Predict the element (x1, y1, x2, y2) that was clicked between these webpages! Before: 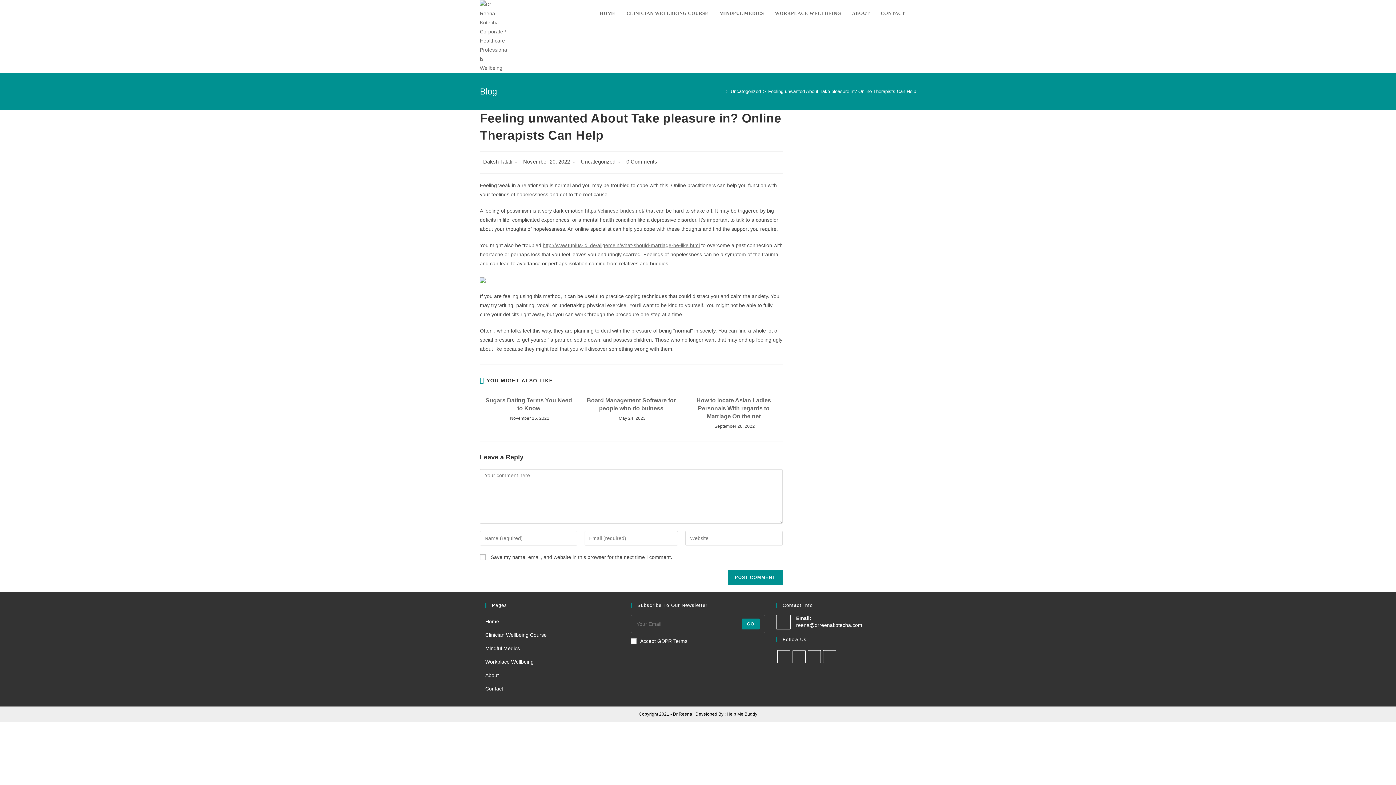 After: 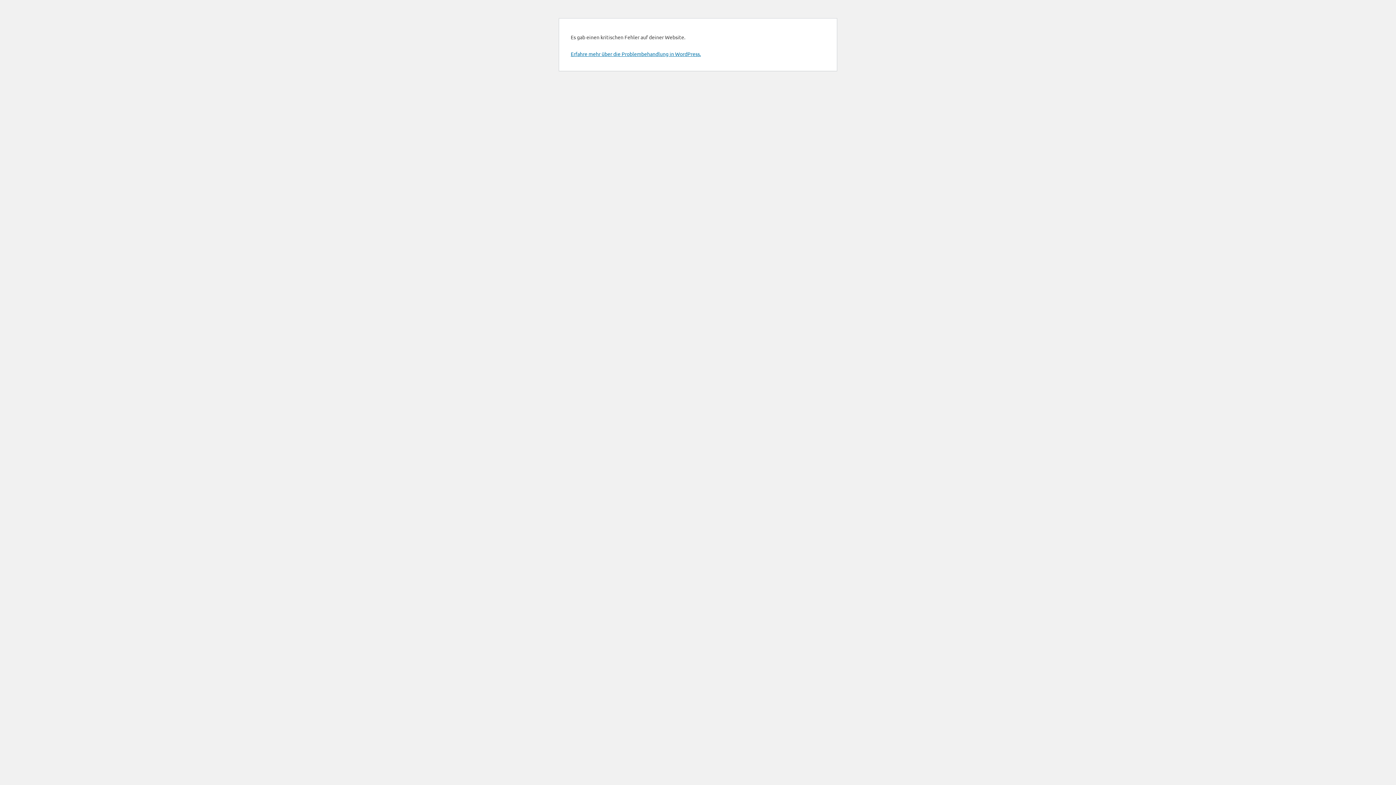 Action: bbox: (542, 242, 700, 248) label: http://www.tuplus-idl.de/allgemein/what-should-marriage-be-like.html